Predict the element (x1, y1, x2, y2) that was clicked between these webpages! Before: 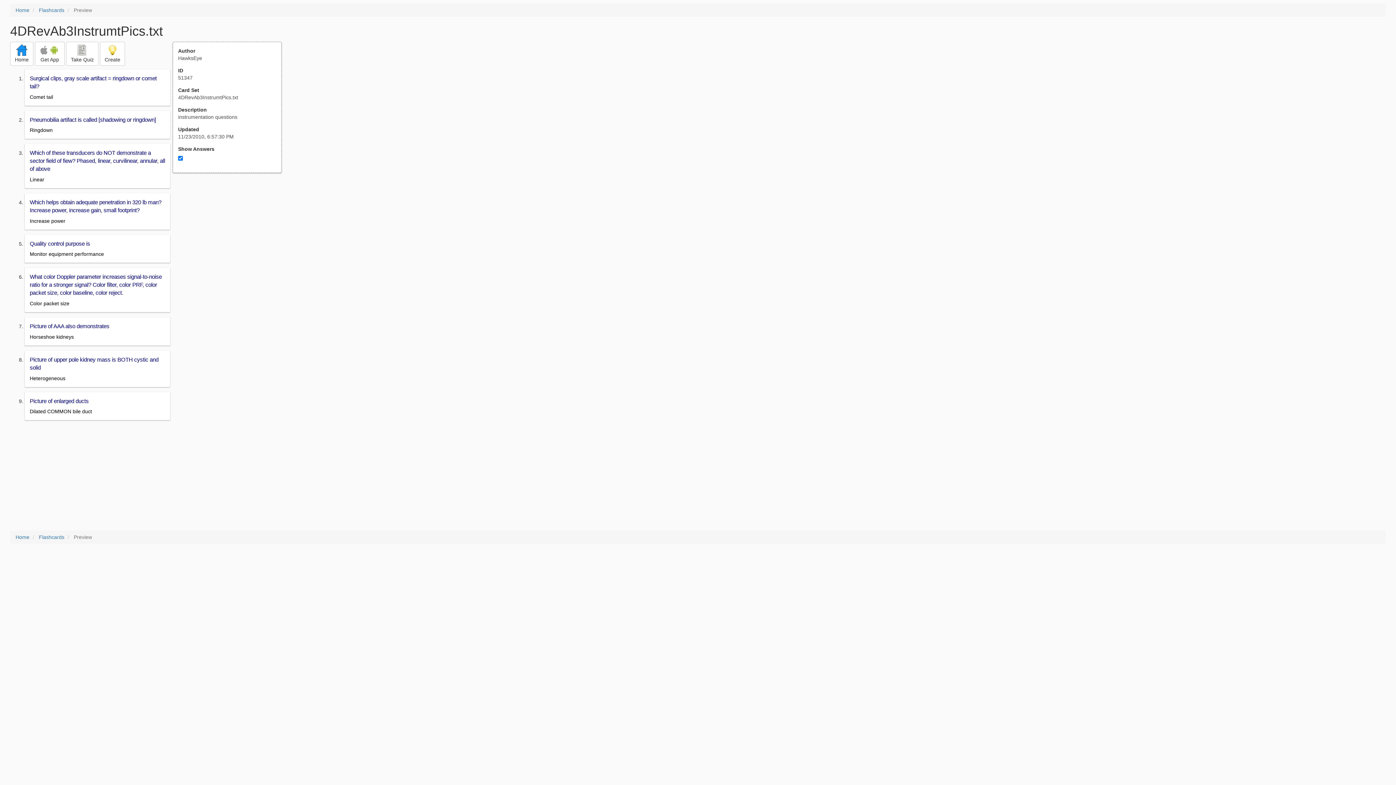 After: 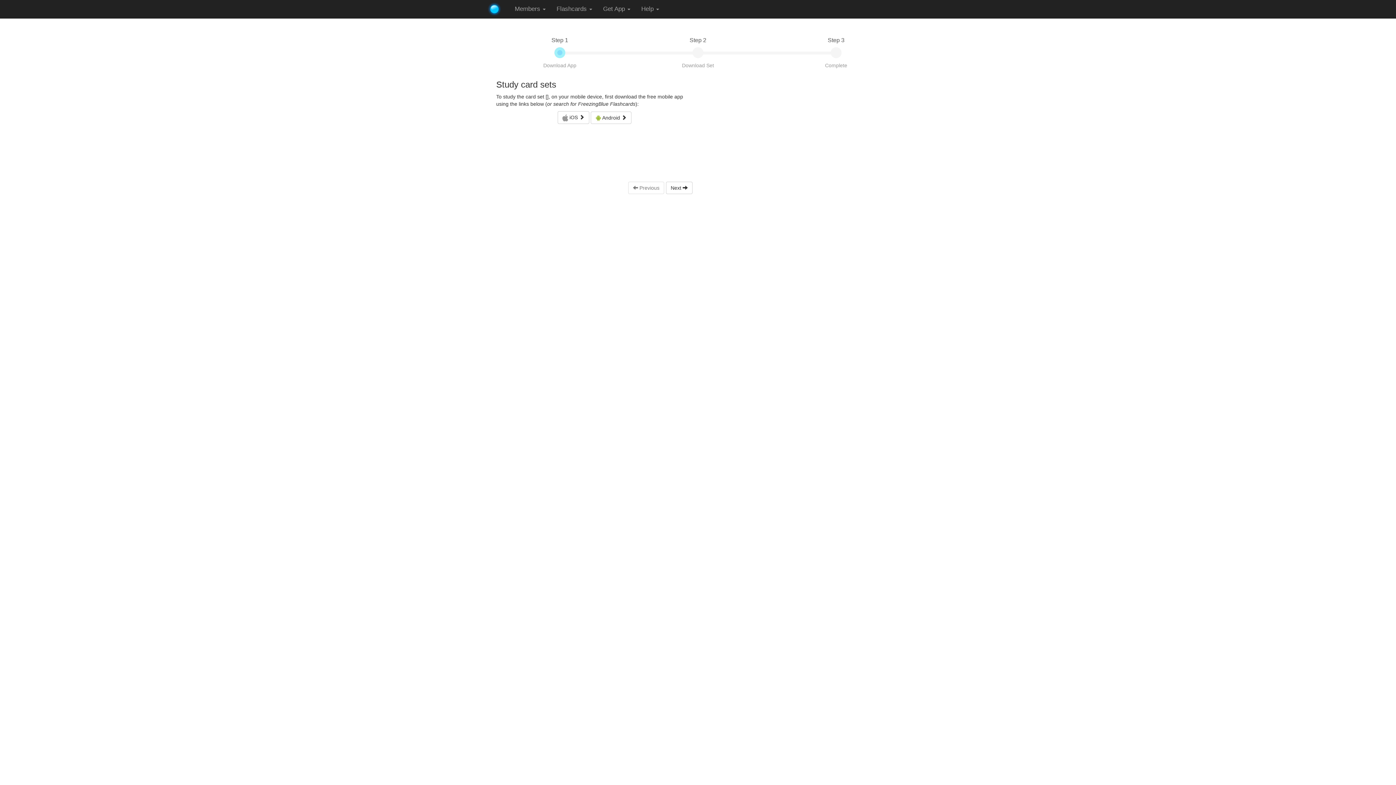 Action: bbox: (34, 41, 64, 65) label:   
Get App